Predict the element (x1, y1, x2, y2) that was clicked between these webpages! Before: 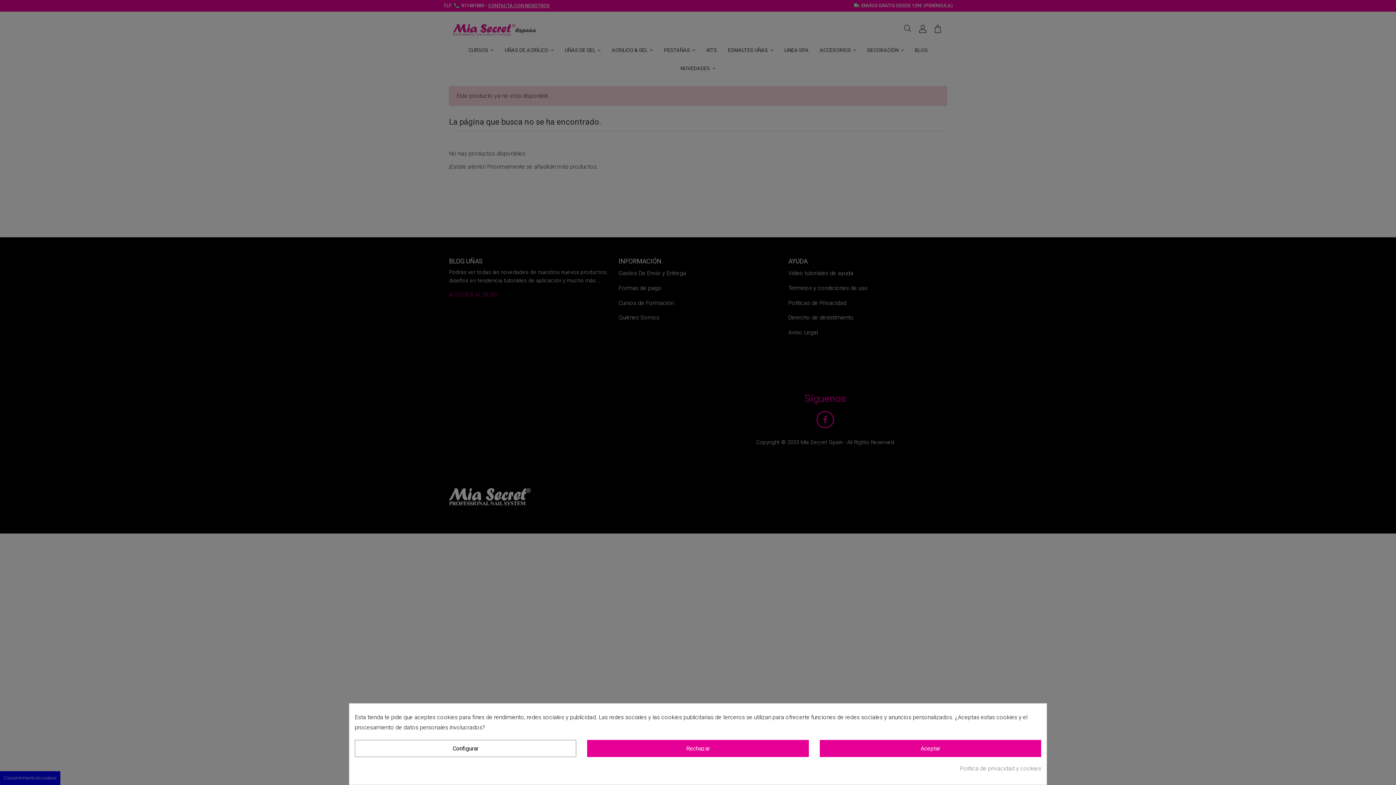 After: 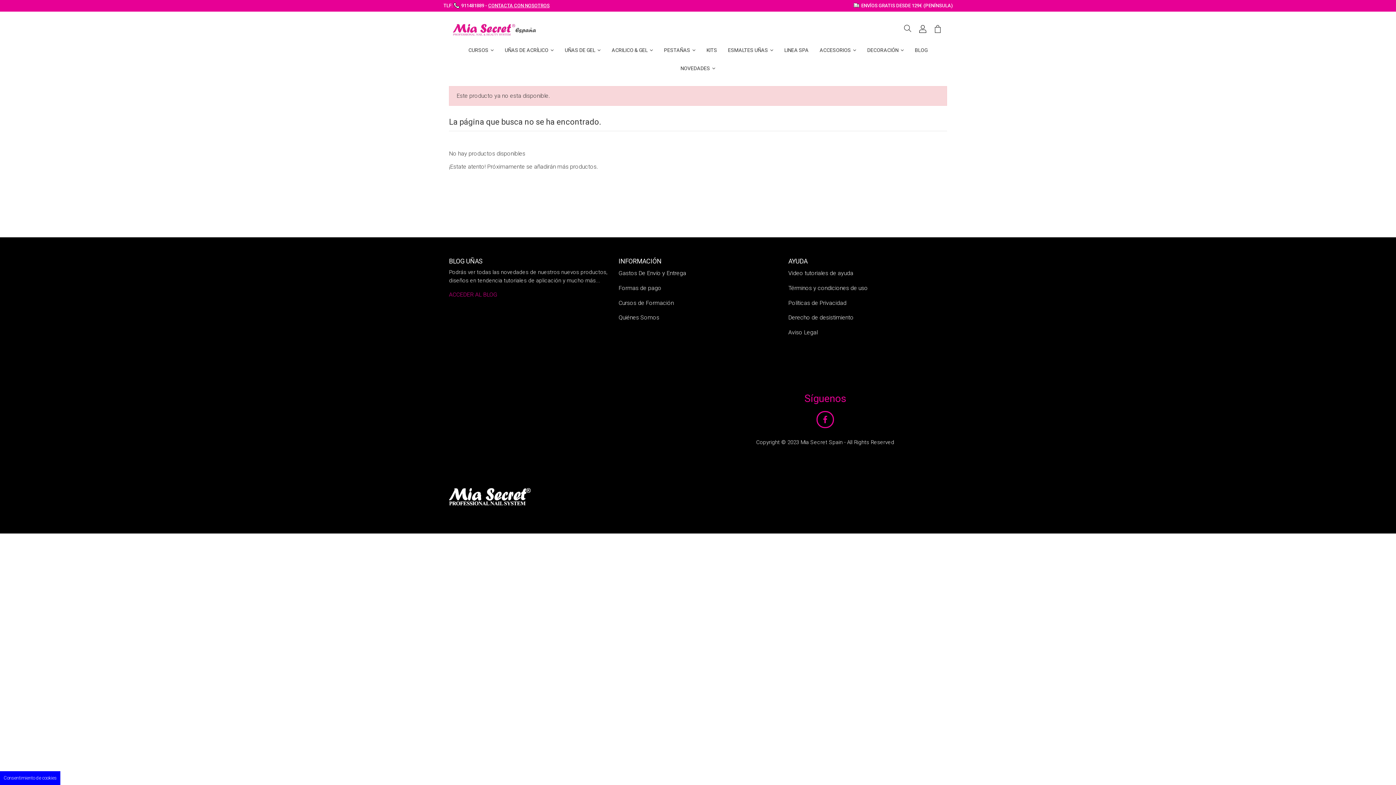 Action: bbox: (587, 740, 808, 757) label: Rechazar